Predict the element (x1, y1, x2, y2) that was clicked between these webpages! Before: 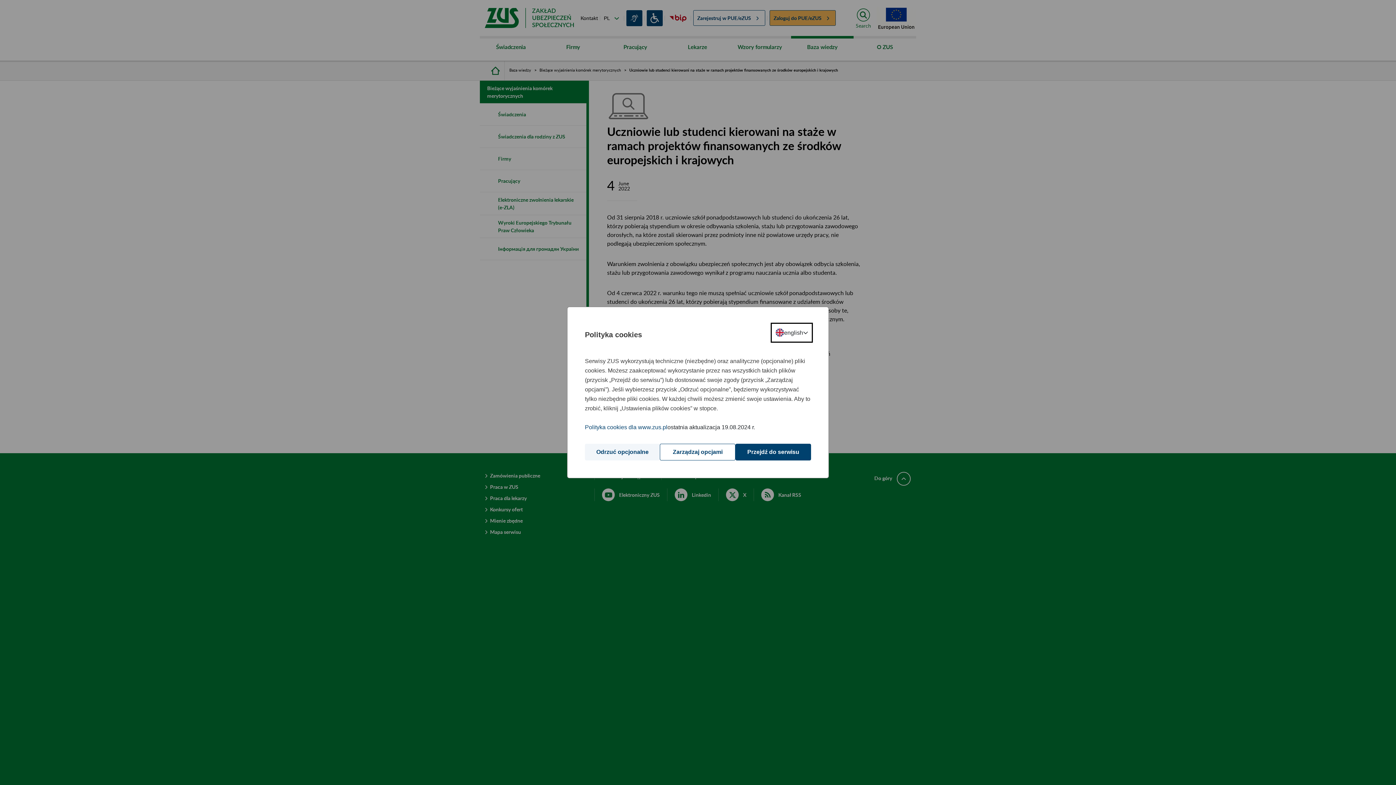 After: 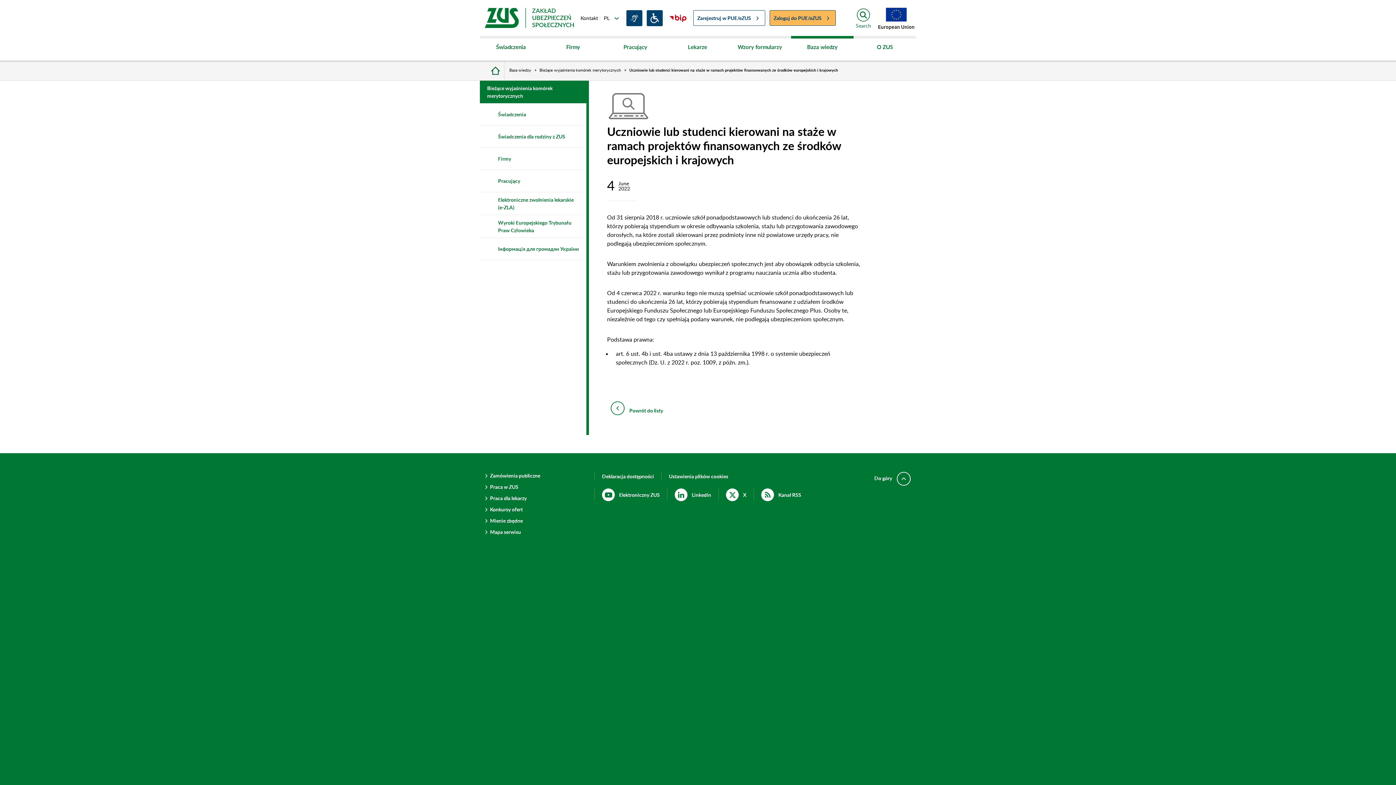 Action: label: Odrzuć opcjonalne bbox: (585, 444, 660, 460)